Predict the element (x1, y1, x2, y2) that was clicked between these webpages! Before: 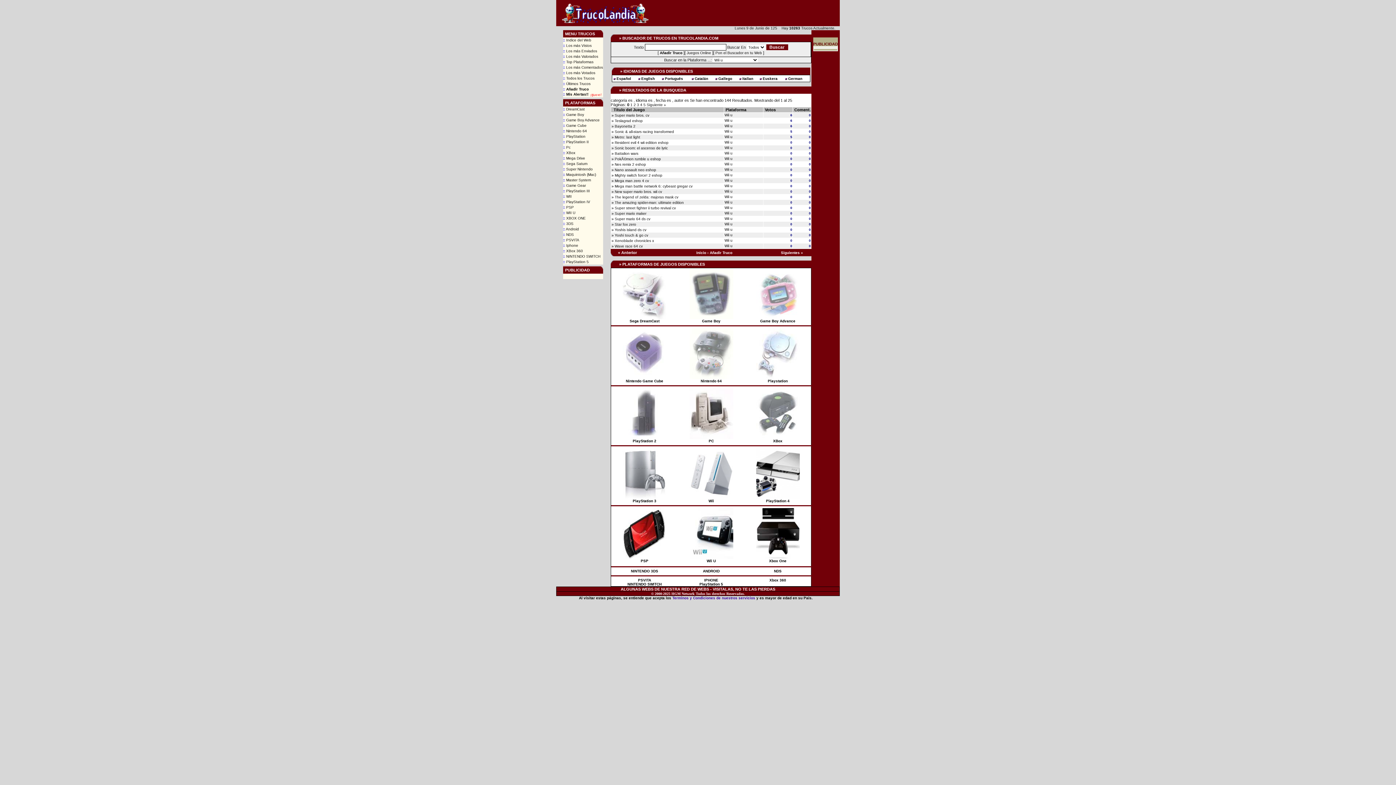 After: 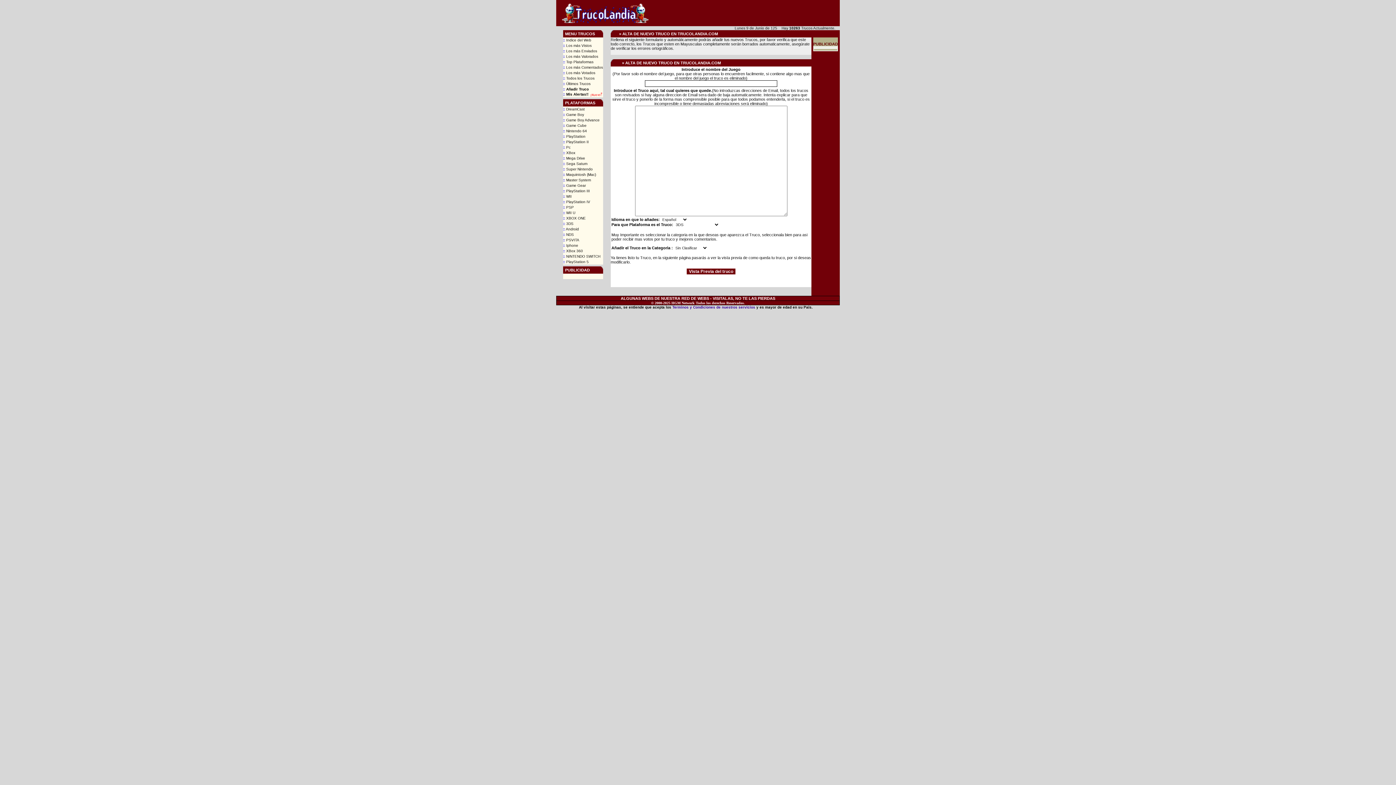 Action: label: :: Añadir Truco bbox: (563, 87, 588, 91)